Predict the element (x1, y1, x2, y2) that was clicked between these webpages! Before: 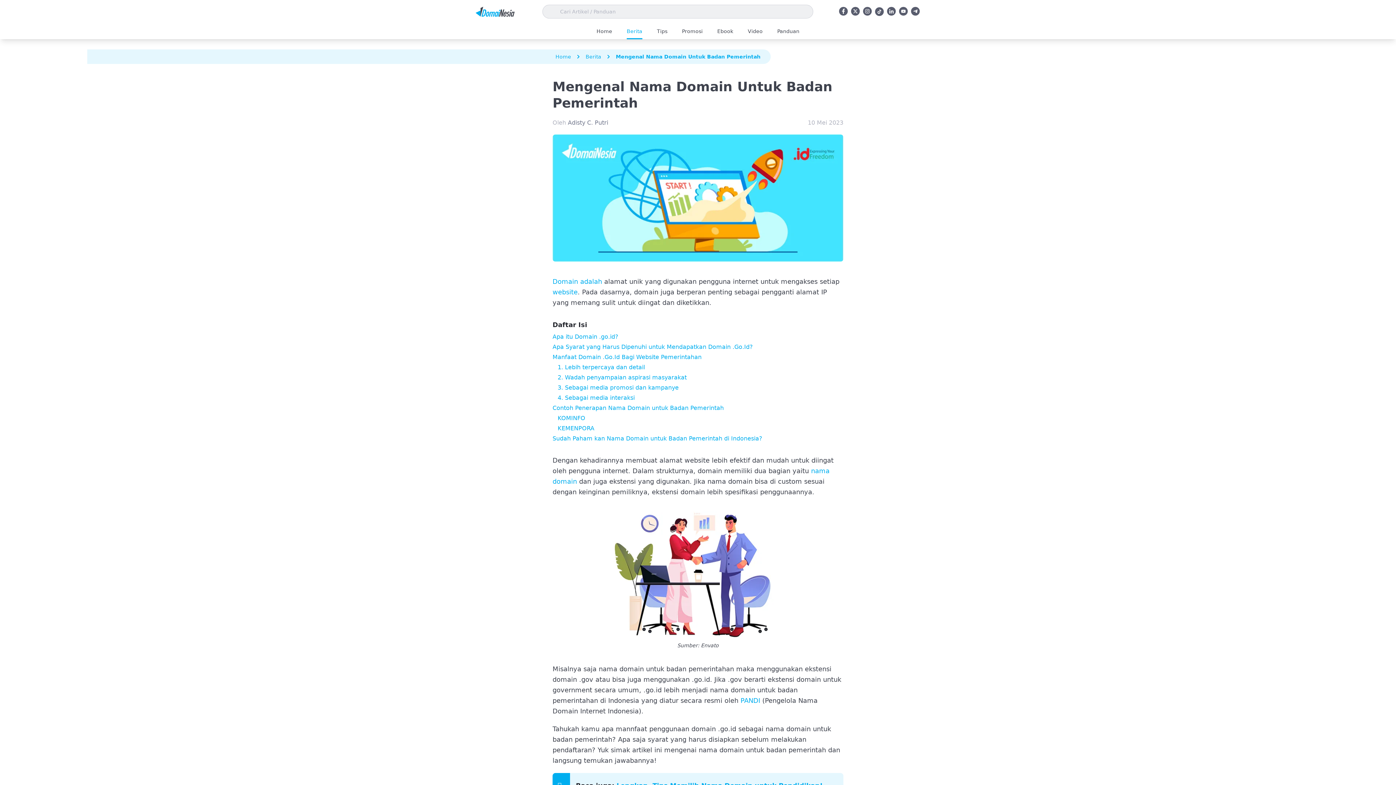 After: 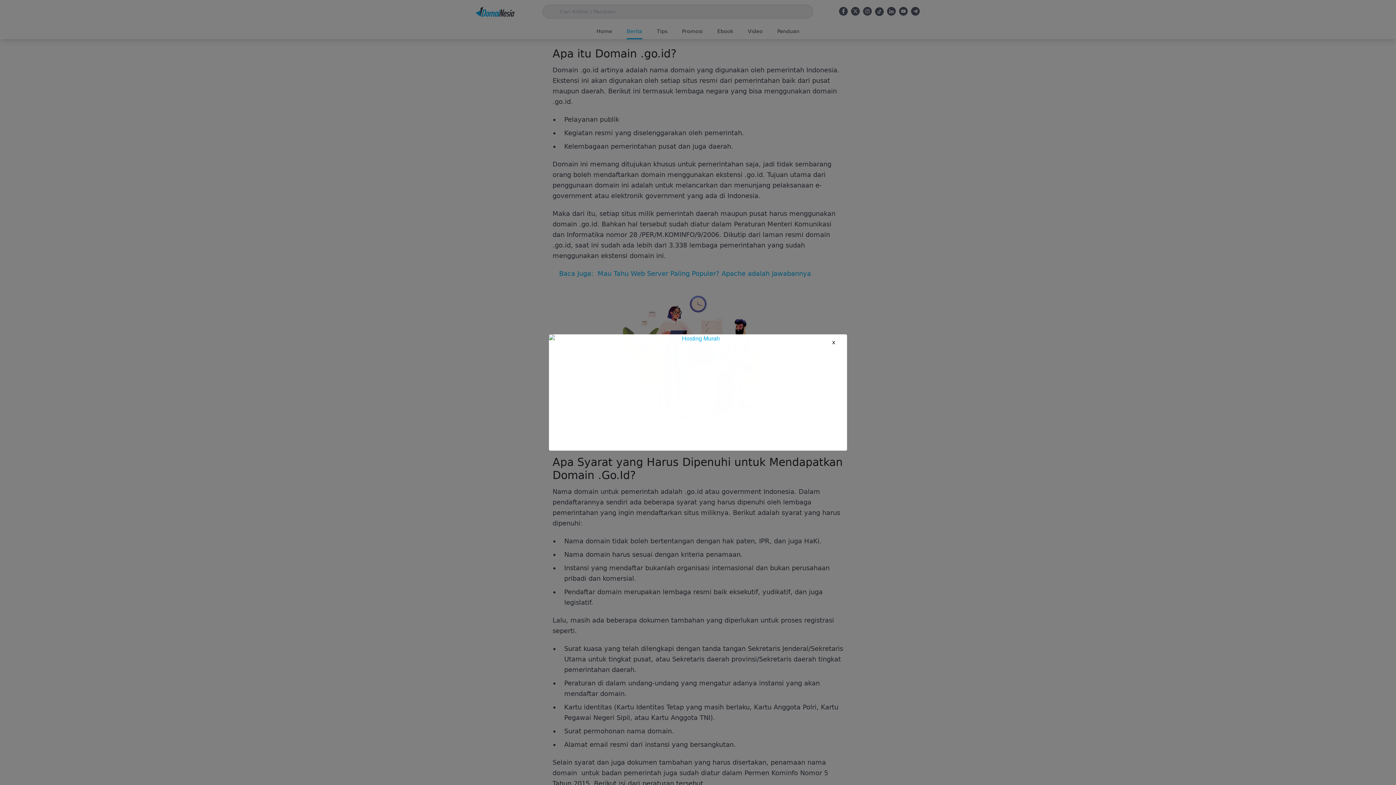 Action: bbox: (552, 333, 618, 340) label: Apa itu Domain .go.id?